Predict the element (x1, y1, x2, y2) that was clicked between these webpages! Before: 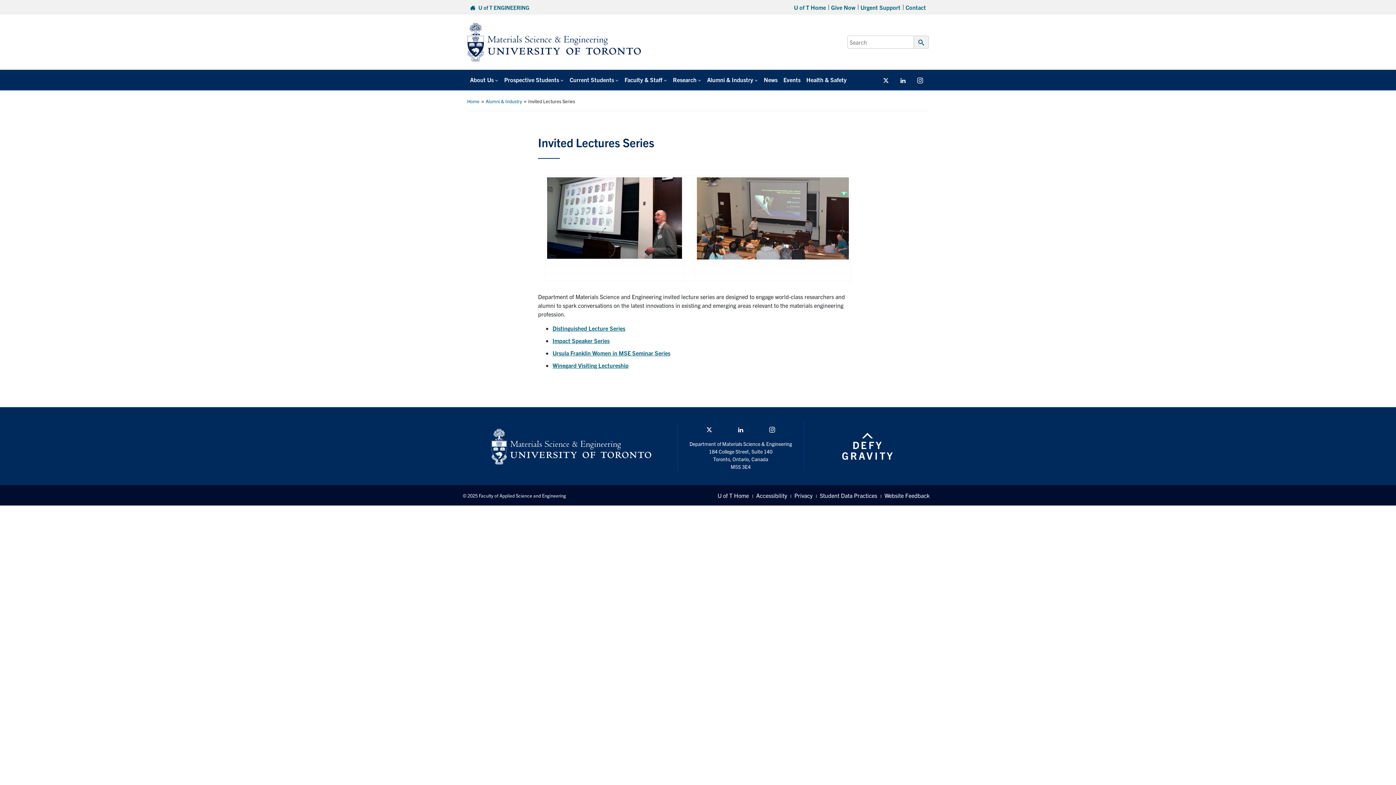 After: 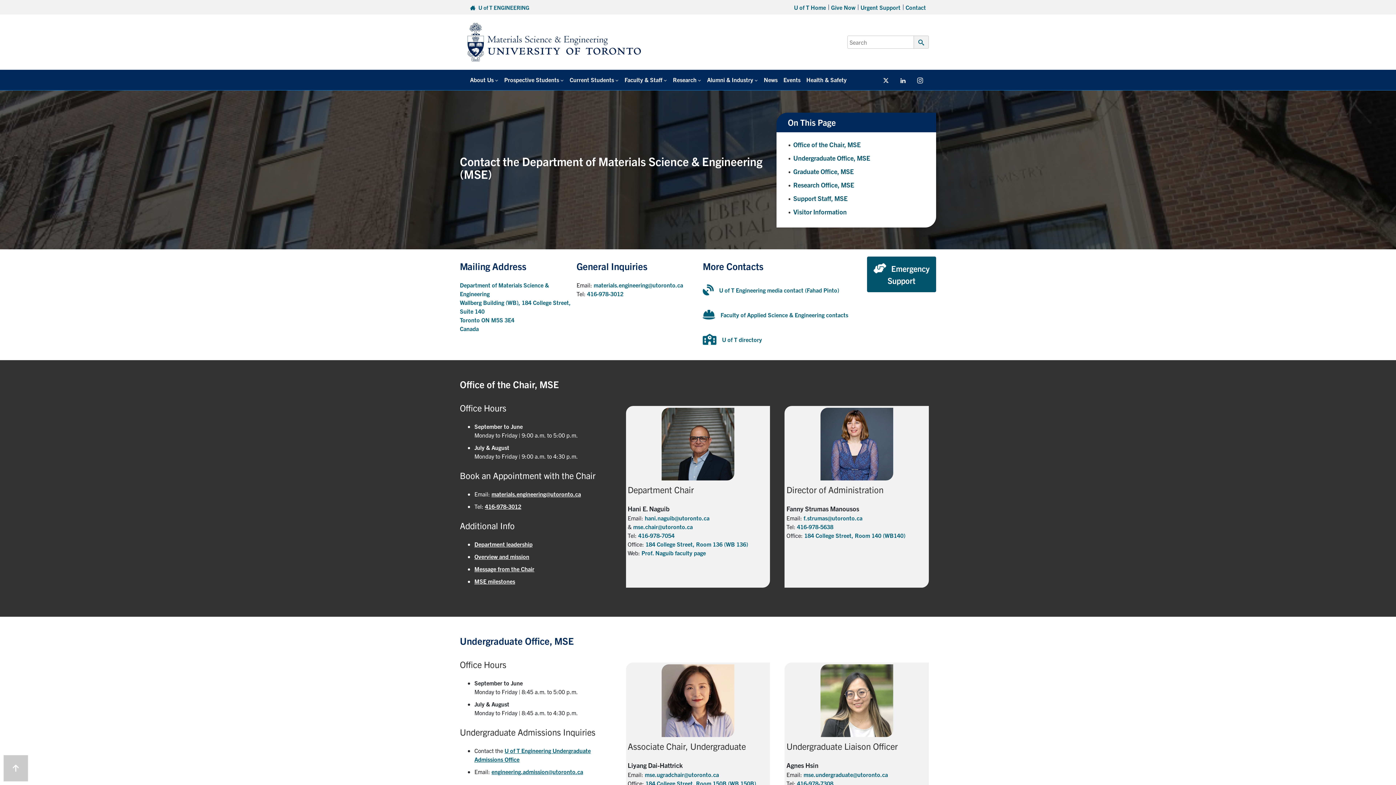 Action: bbox: (903, 2, 926, 11) label: Contact